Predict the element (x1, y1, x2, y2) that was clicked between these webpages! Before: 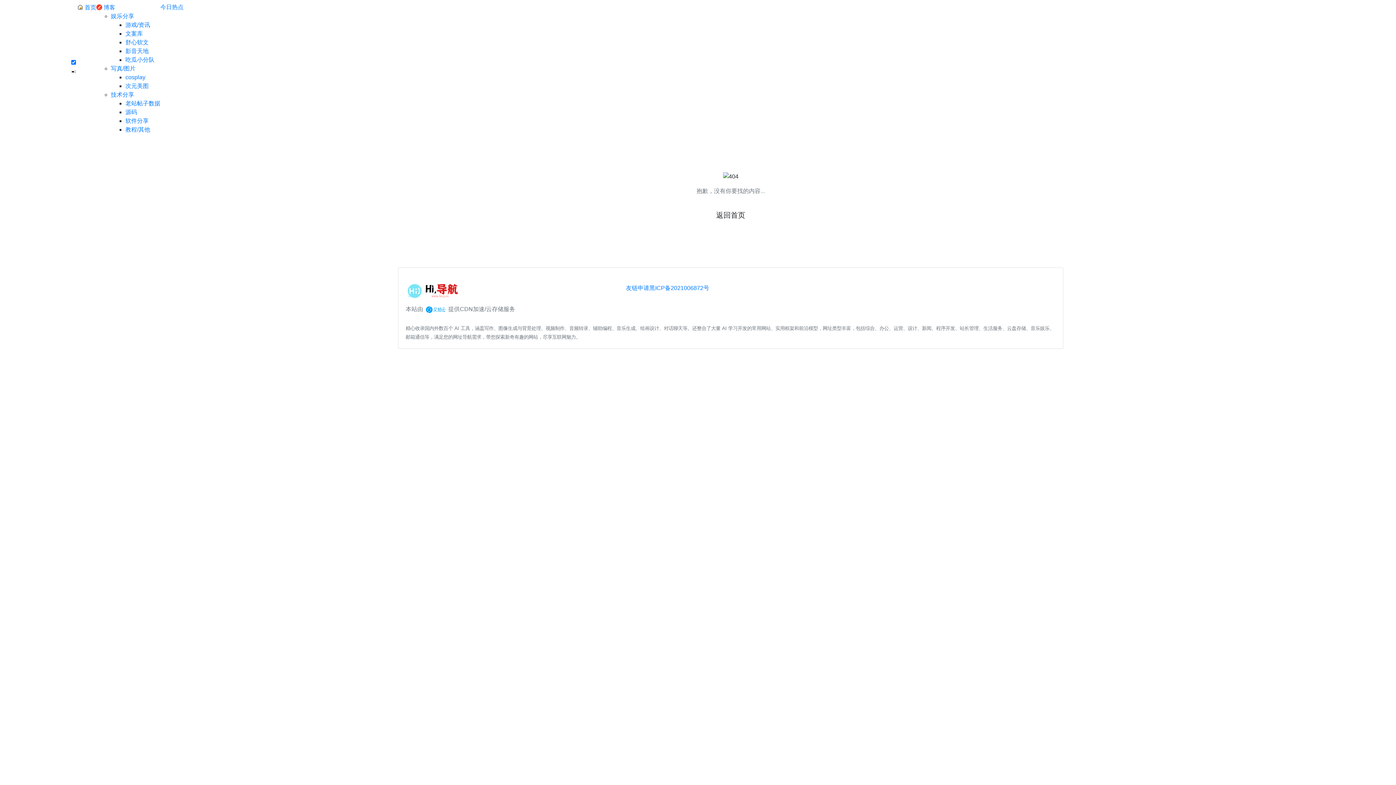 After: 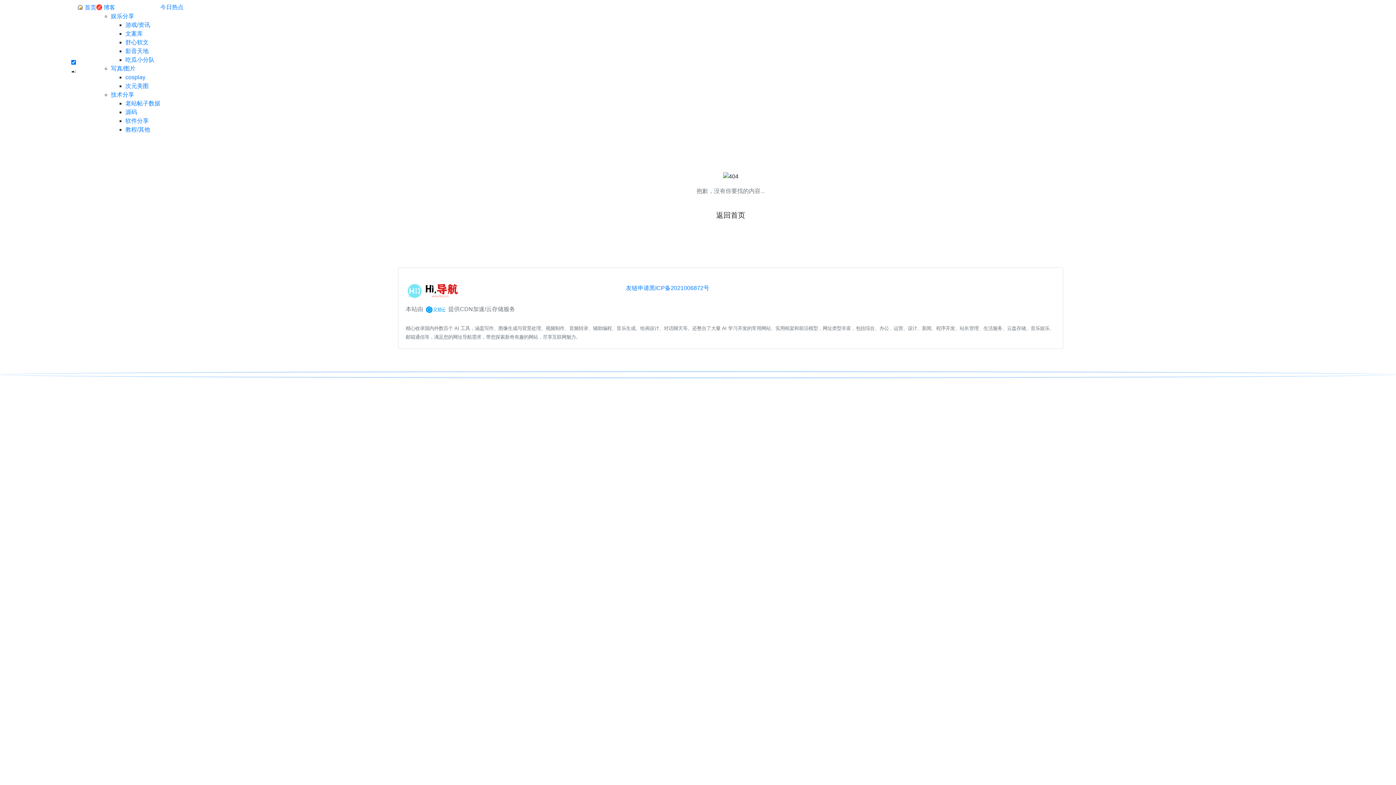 Action: bbox: (1, 372, 1394, 377)